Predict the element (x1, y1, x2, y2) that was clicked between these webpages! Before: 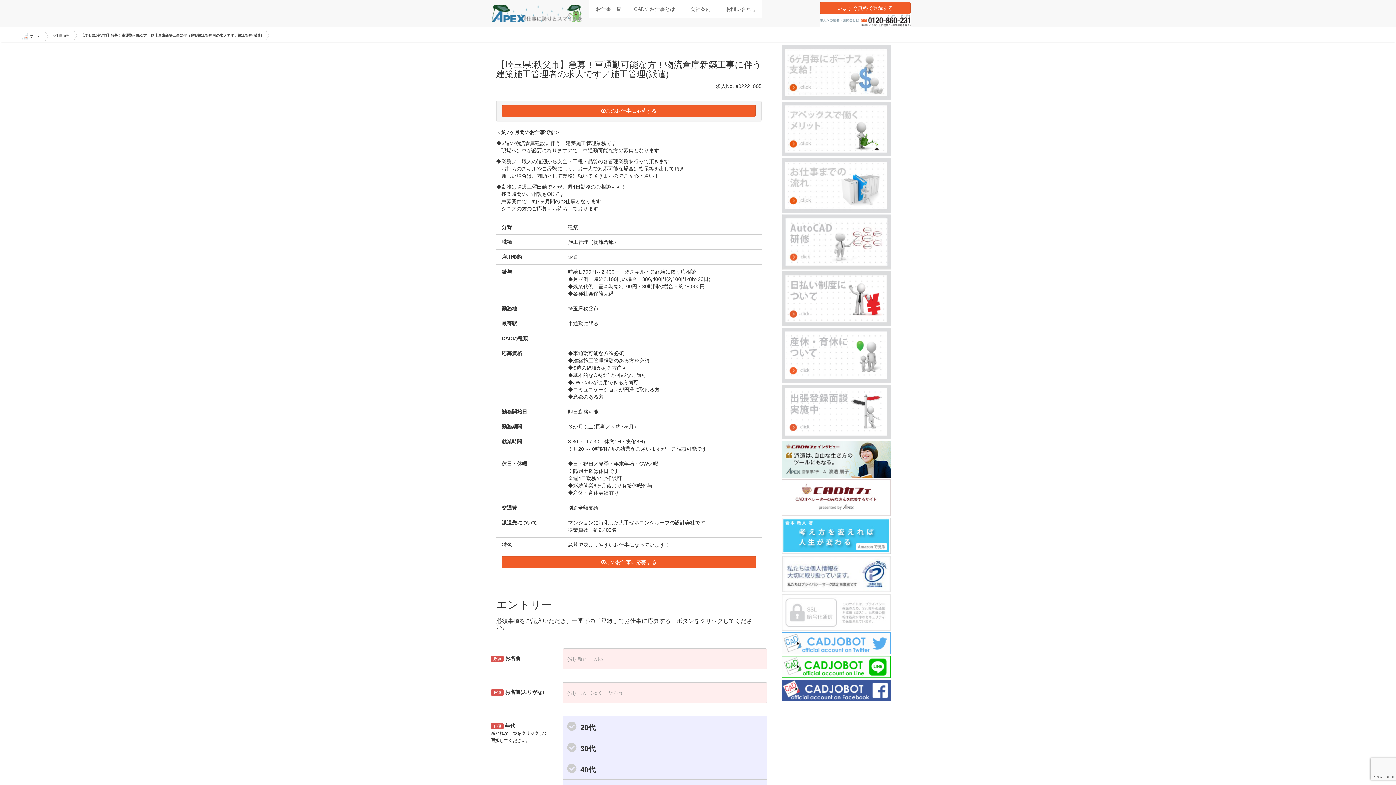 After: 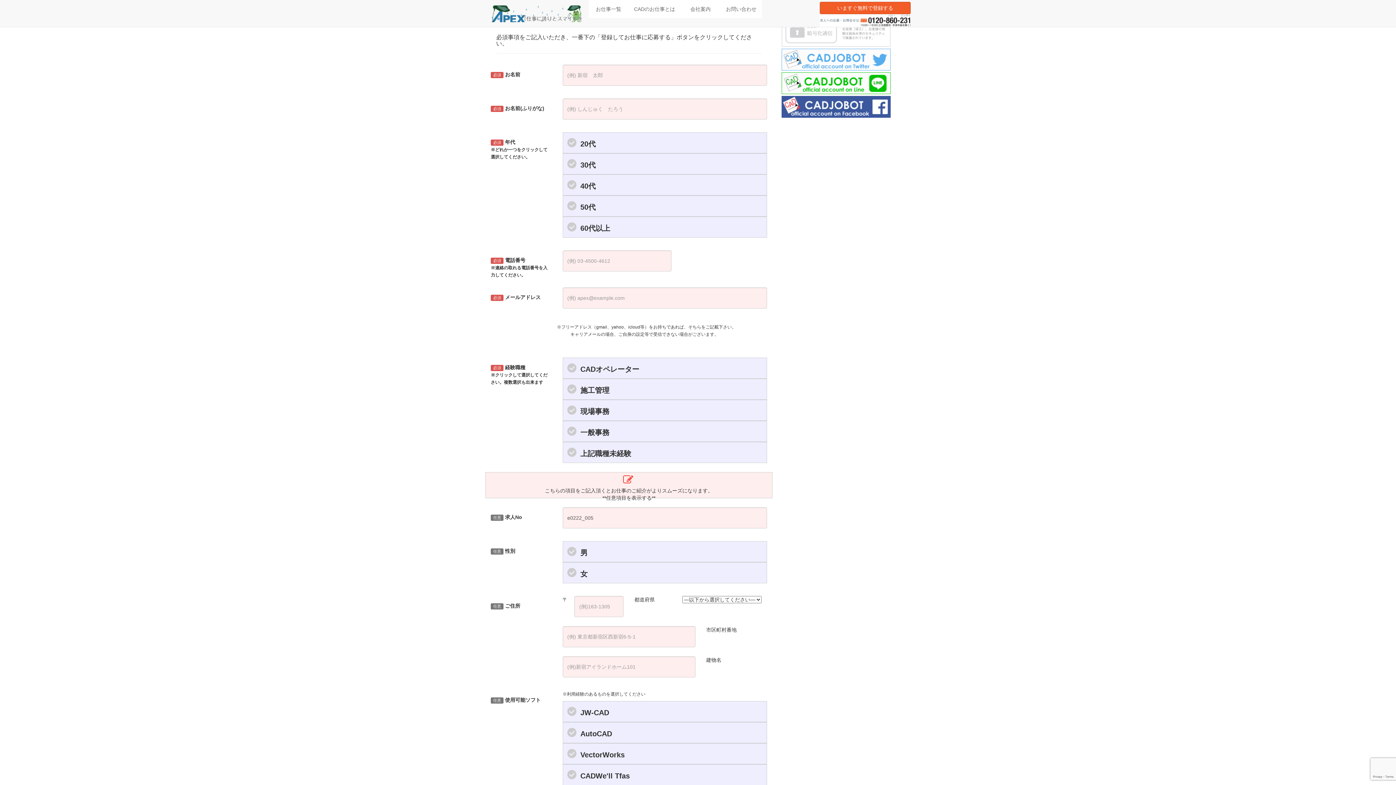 Action: bbox: (502, 104, 756, 116) label: このお仕事に応募する